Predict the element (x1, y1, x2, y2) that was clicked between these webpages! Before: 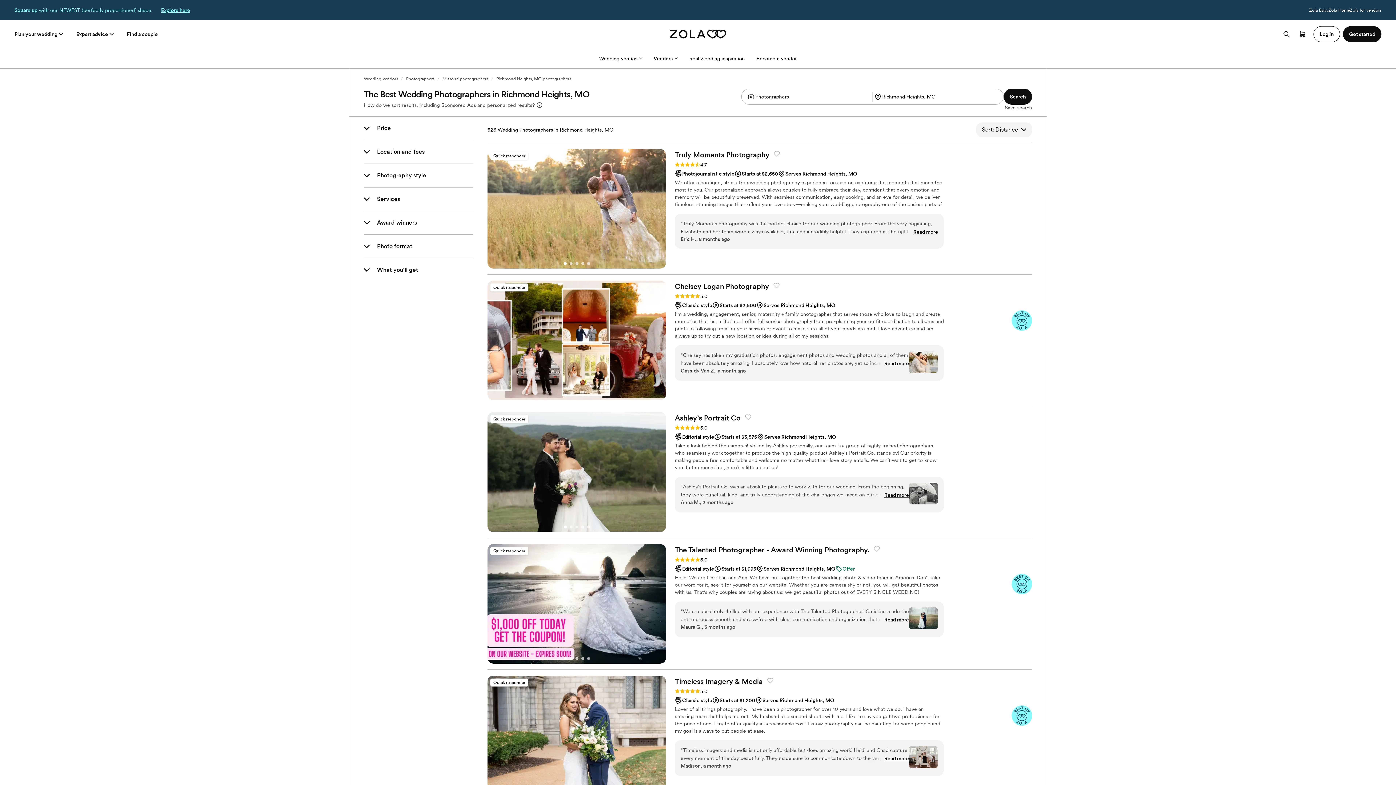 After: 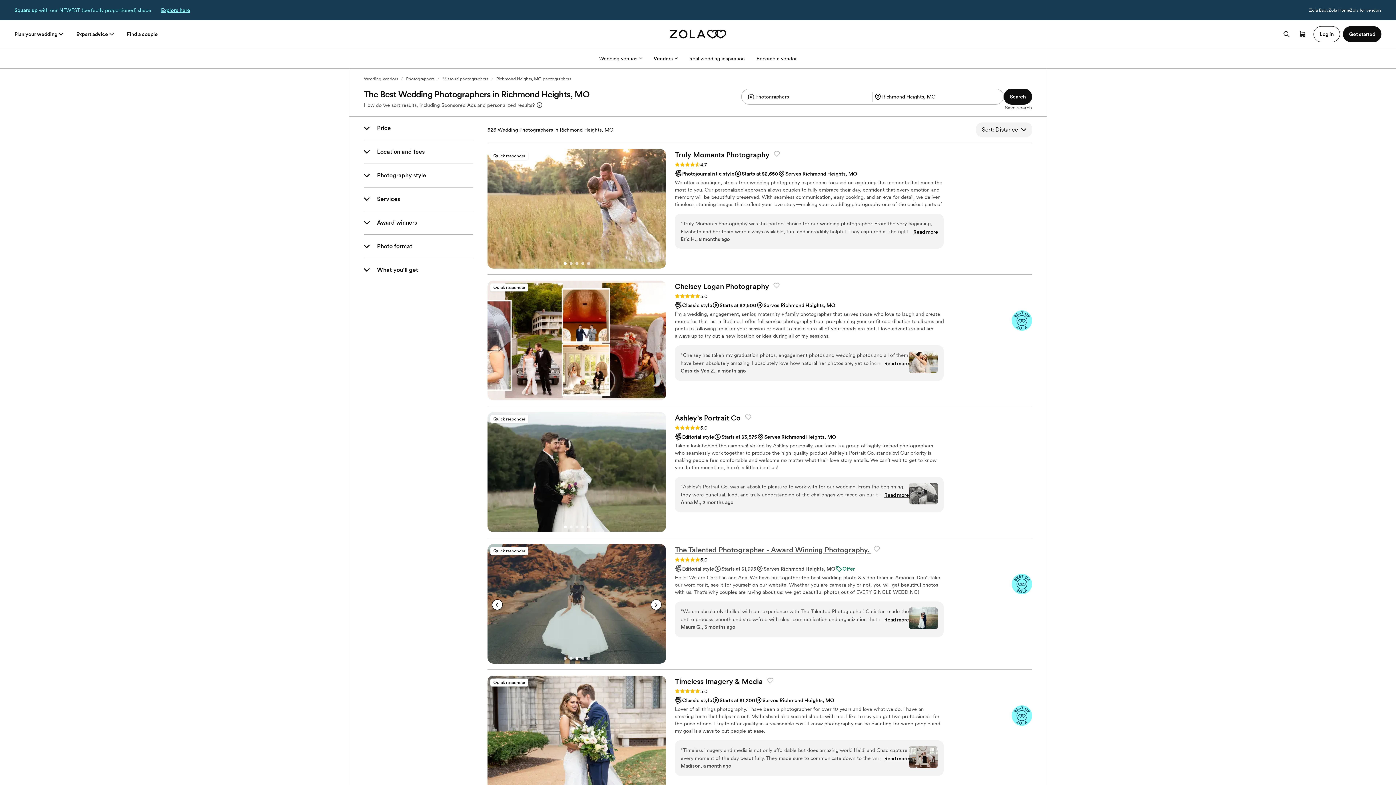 Action: label: Select Slide 3 bbox: (575, 657, 578, 660)